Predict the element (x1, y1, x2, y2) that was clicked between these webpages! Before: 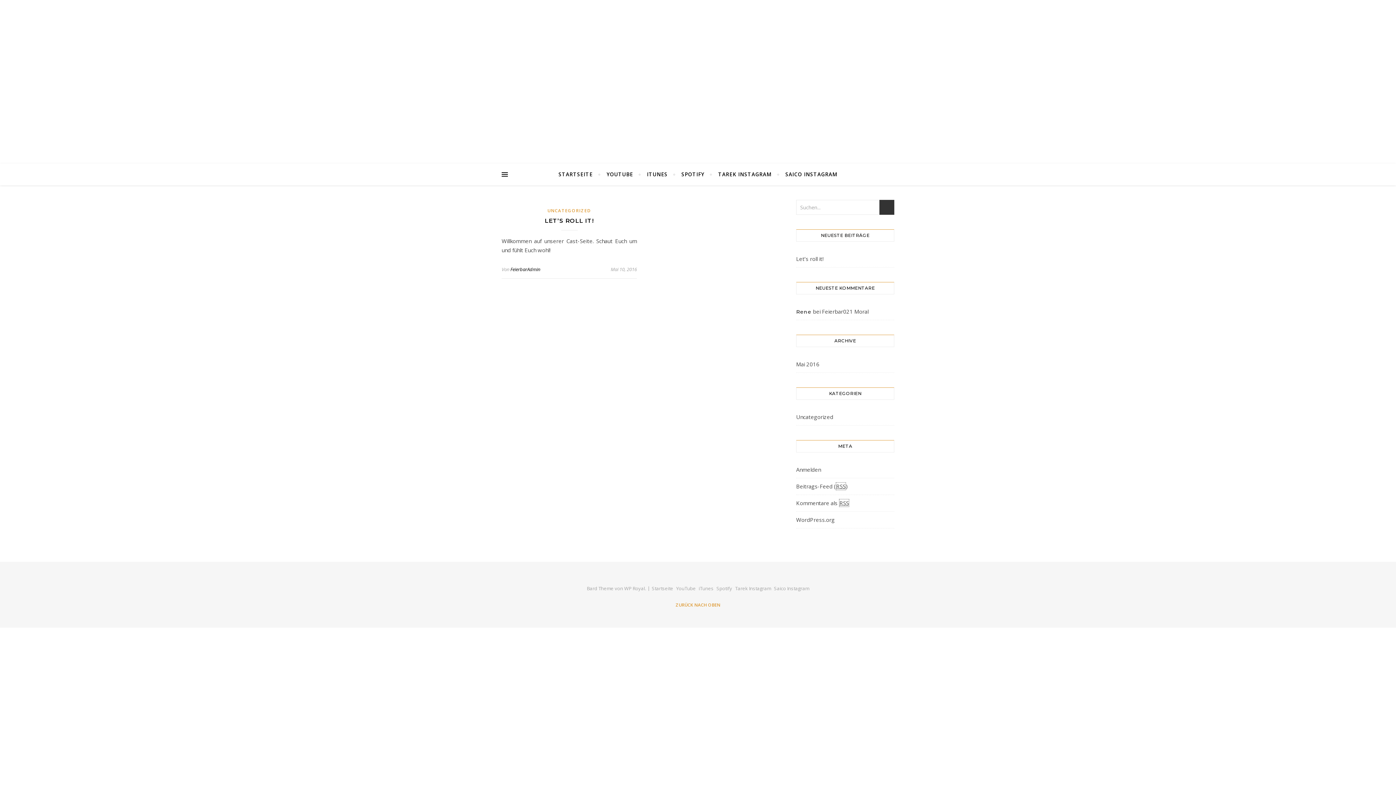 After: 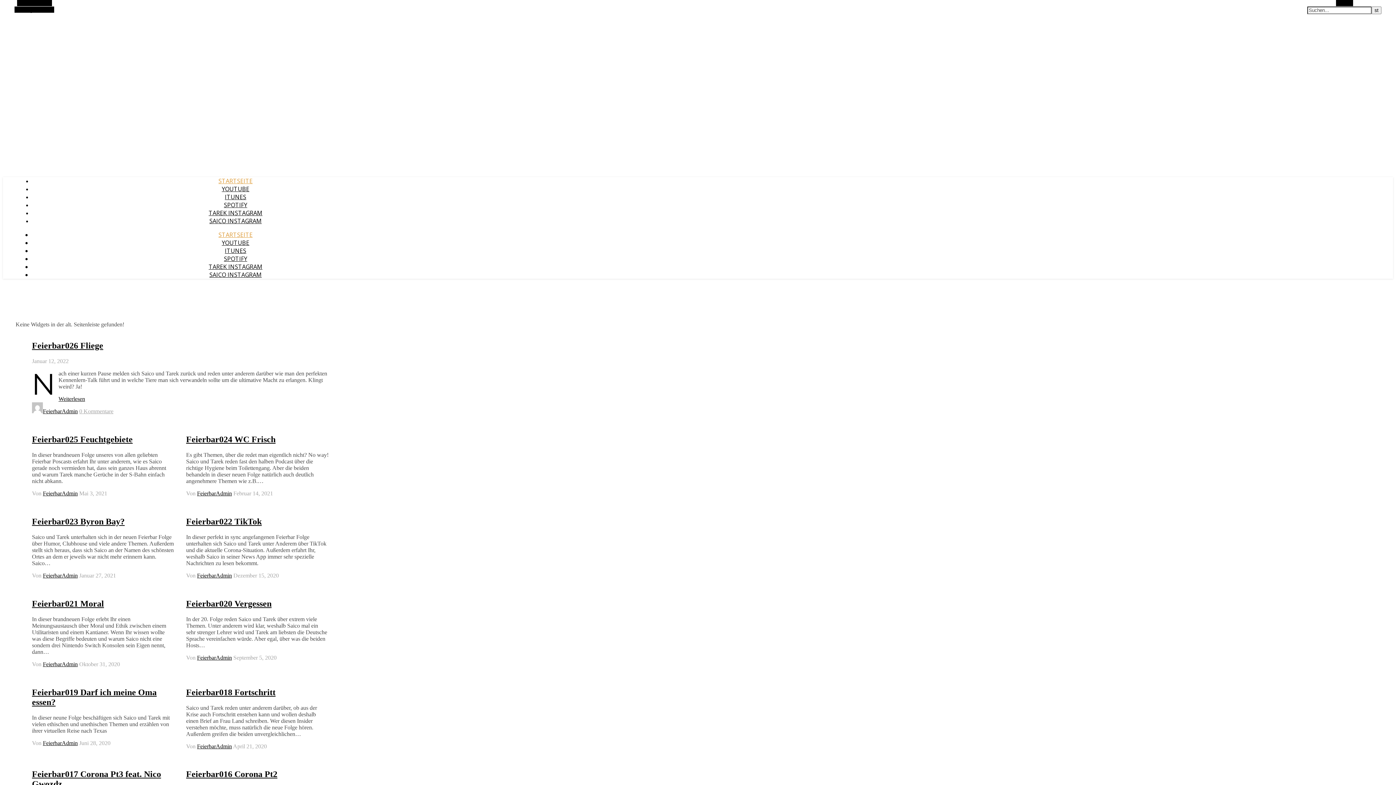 Action: label: STARTSEITE bbox: (558, 163, 599, 185)